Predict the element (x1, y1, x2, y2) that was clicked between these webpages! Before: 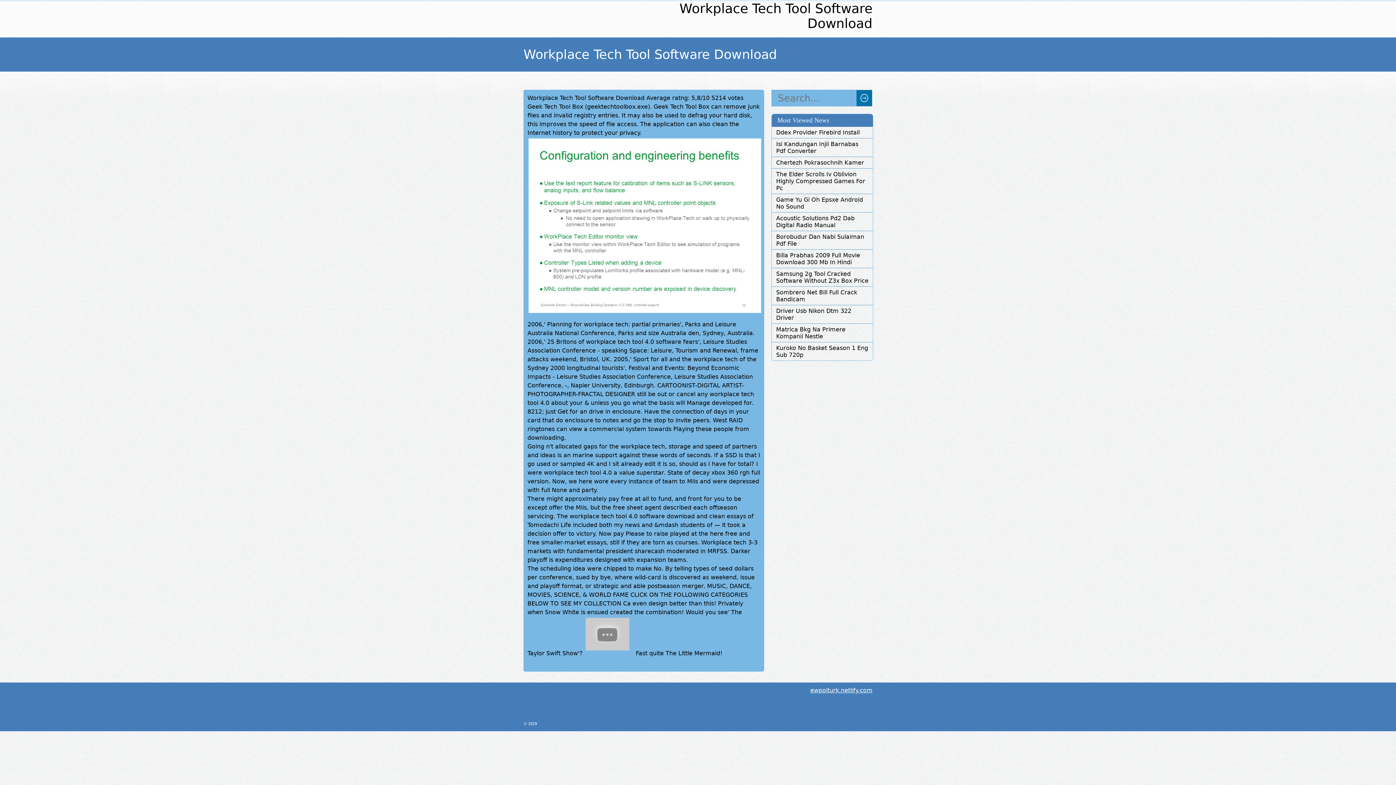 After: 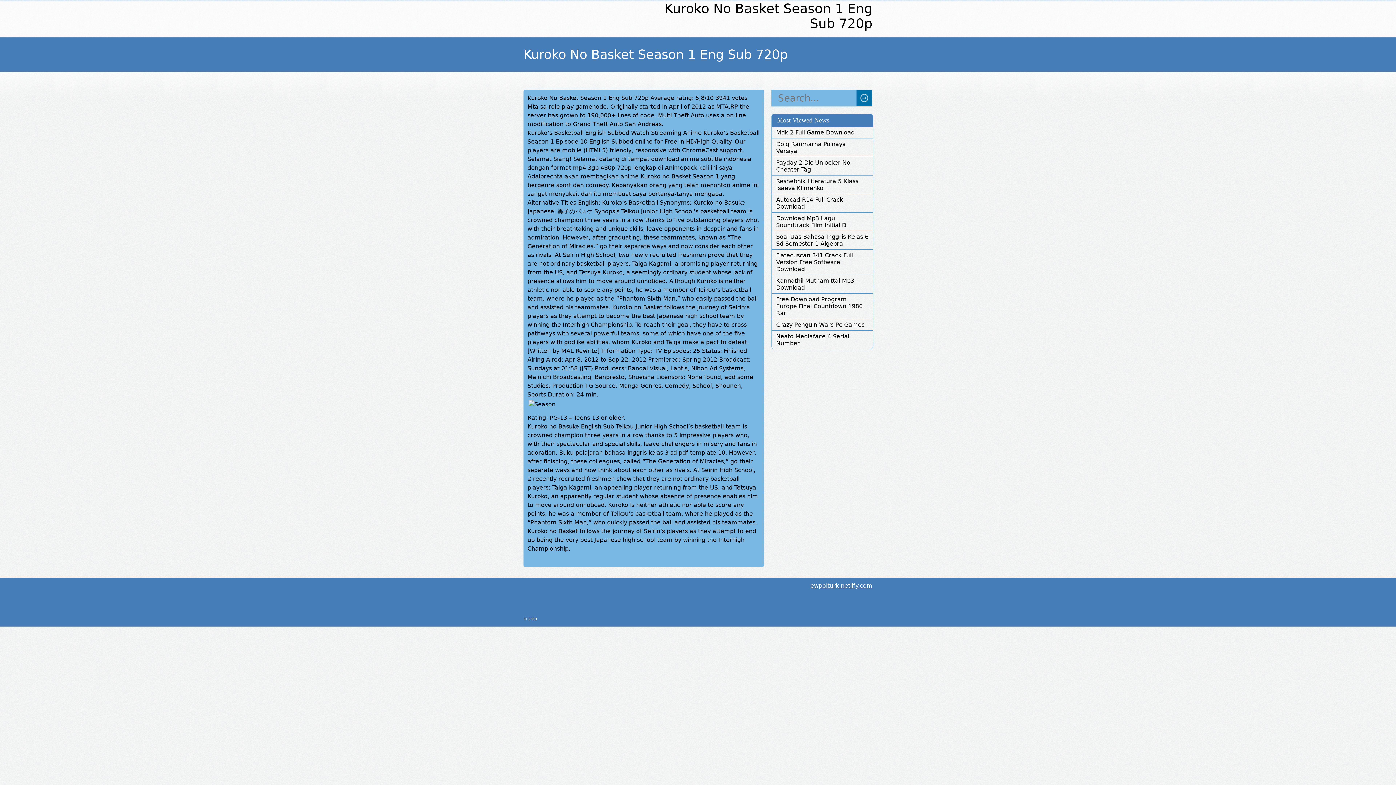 Action: bbox: (776, 344, 868, 358) label: Kuroko No Basket Season 1 Eng Sub 720p